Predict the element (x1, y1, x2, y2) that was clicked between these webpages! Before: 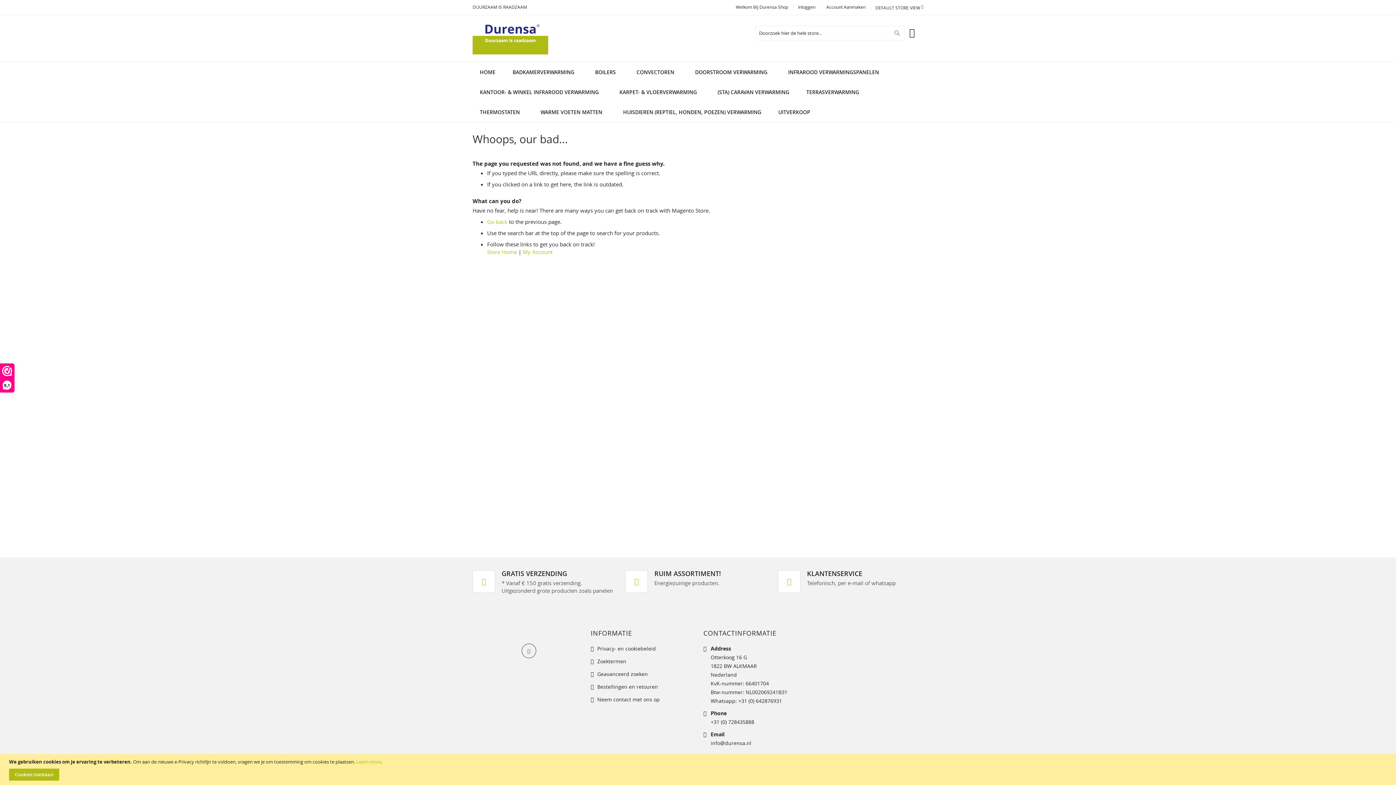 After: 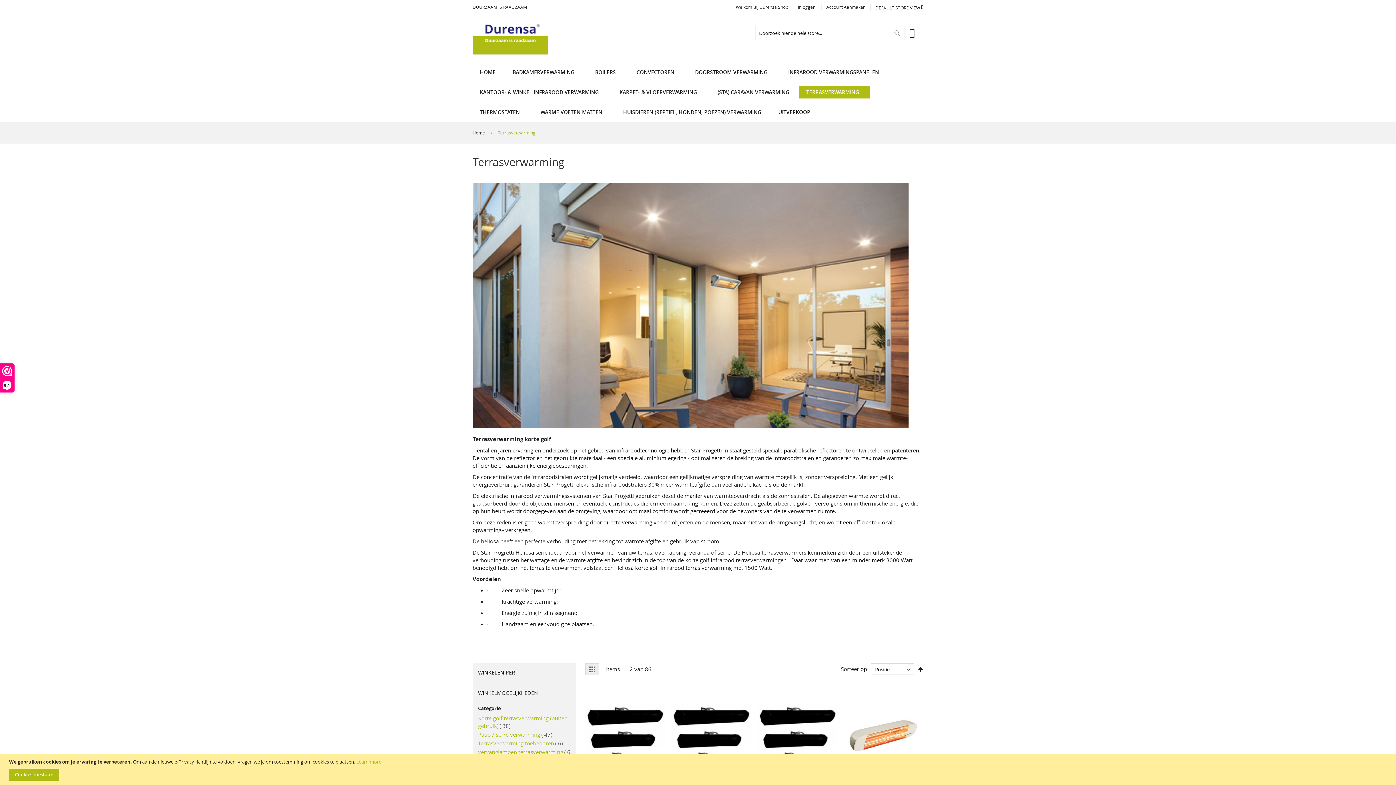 Action: label: TERRASVERWARMING bbox: (799, 85, 870, 98)